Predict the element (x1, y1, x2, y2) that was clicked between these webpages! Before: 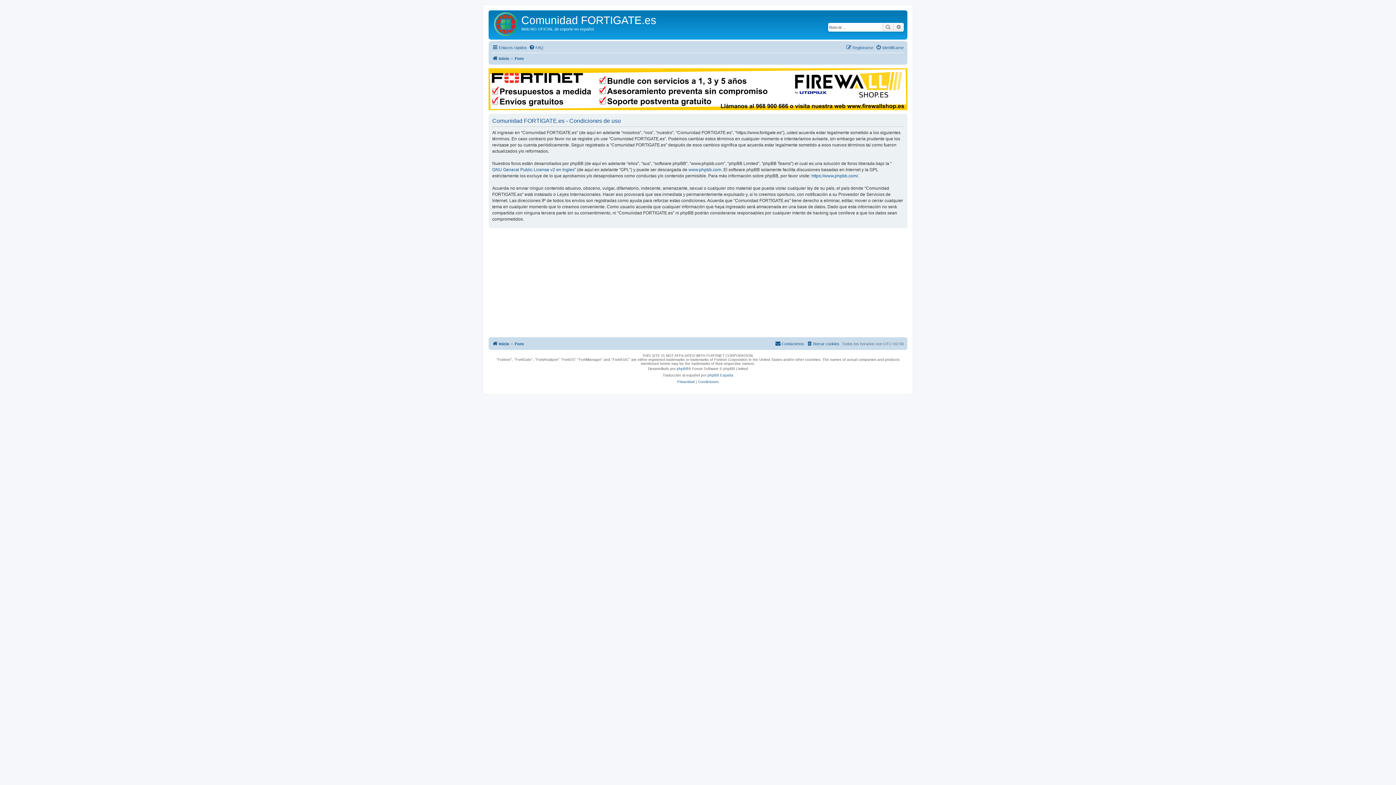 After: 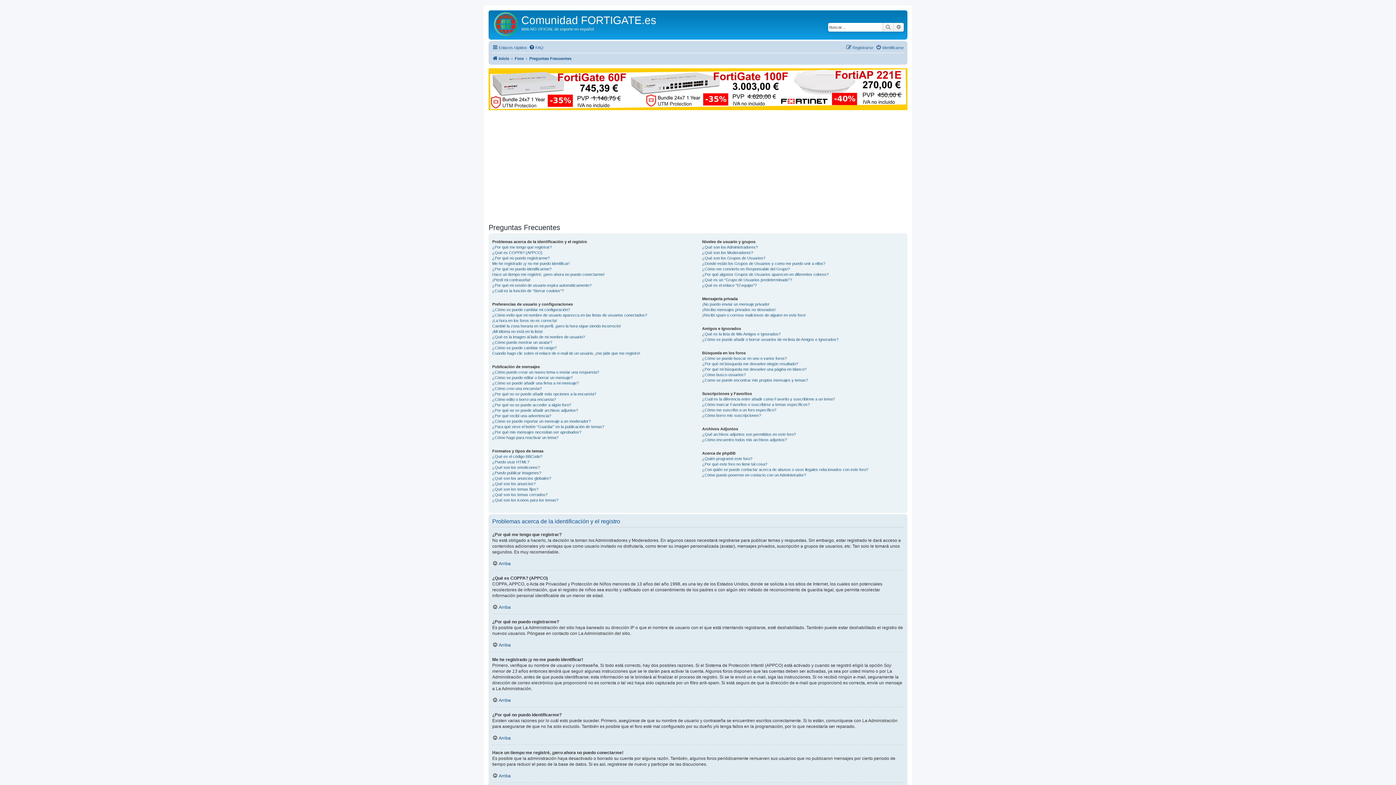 Action: label: FAQ bbox: (529, 43, 543, 51)